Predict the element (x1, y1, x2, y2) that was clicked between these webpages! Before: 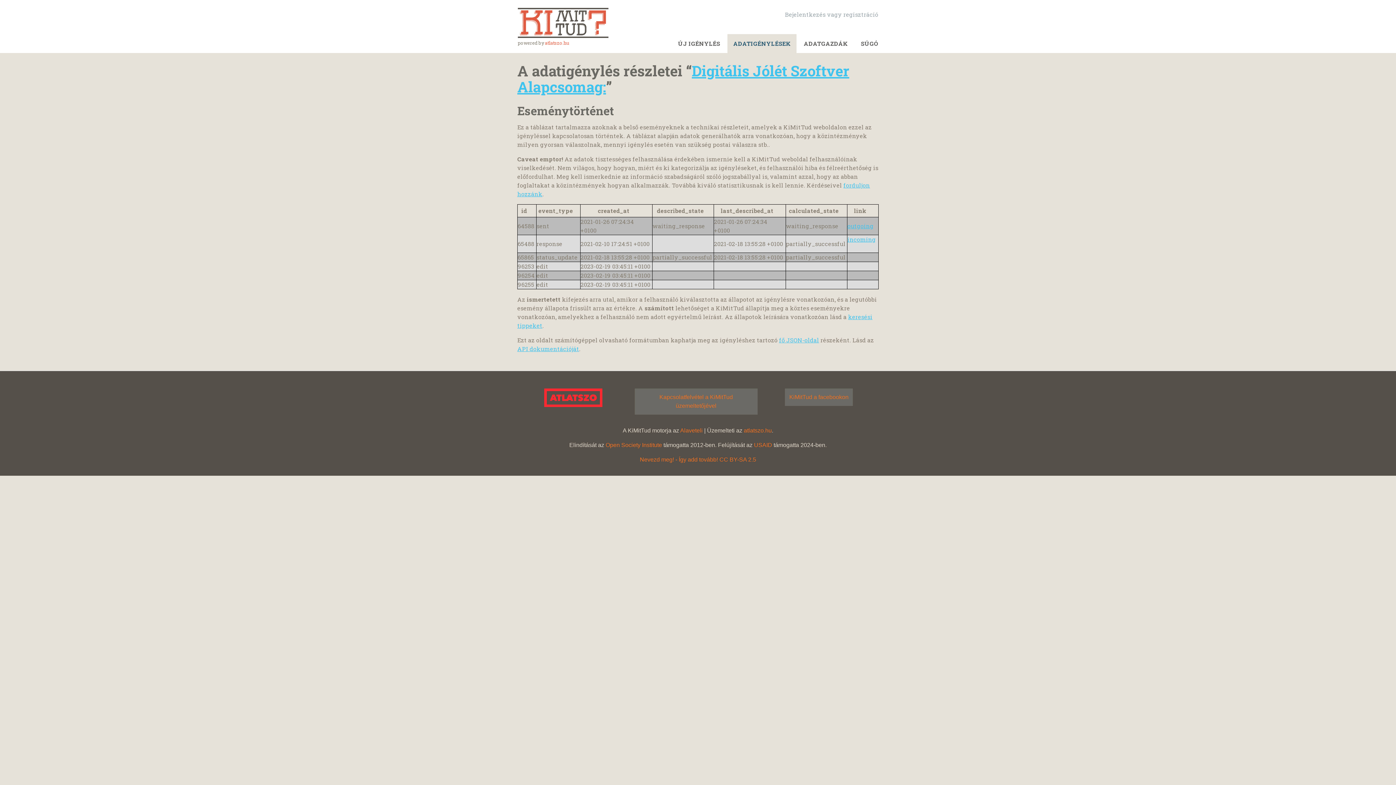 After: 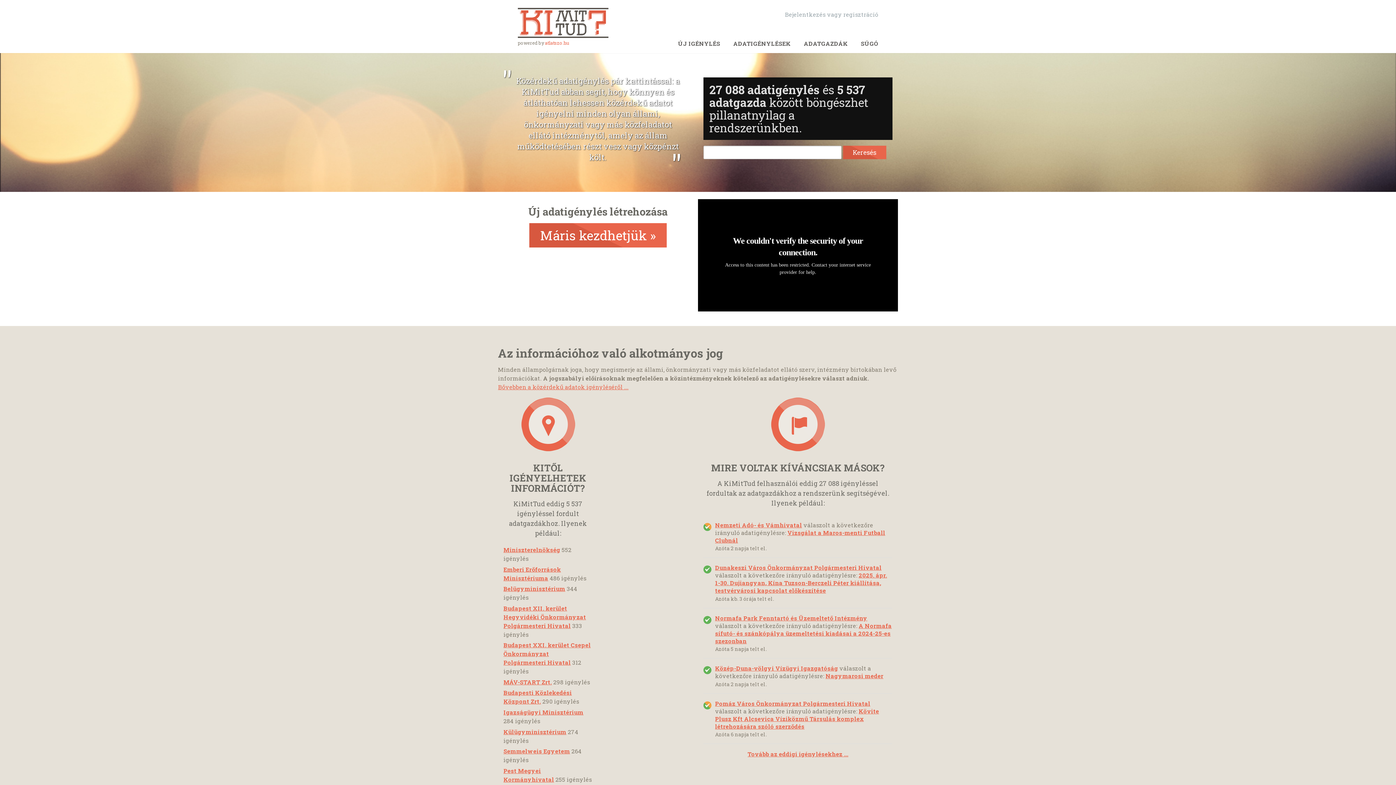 Action: bbox: (517, 7, 608, 38)